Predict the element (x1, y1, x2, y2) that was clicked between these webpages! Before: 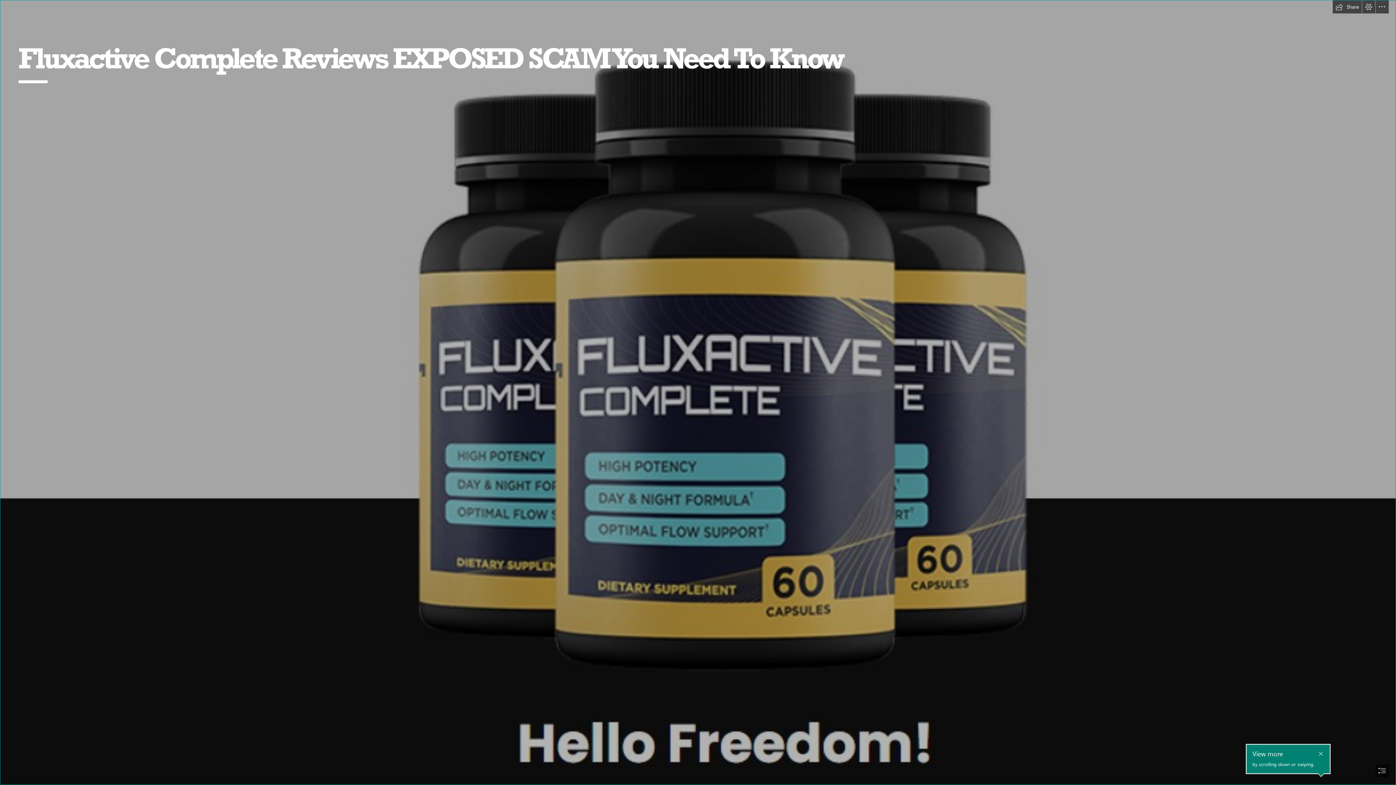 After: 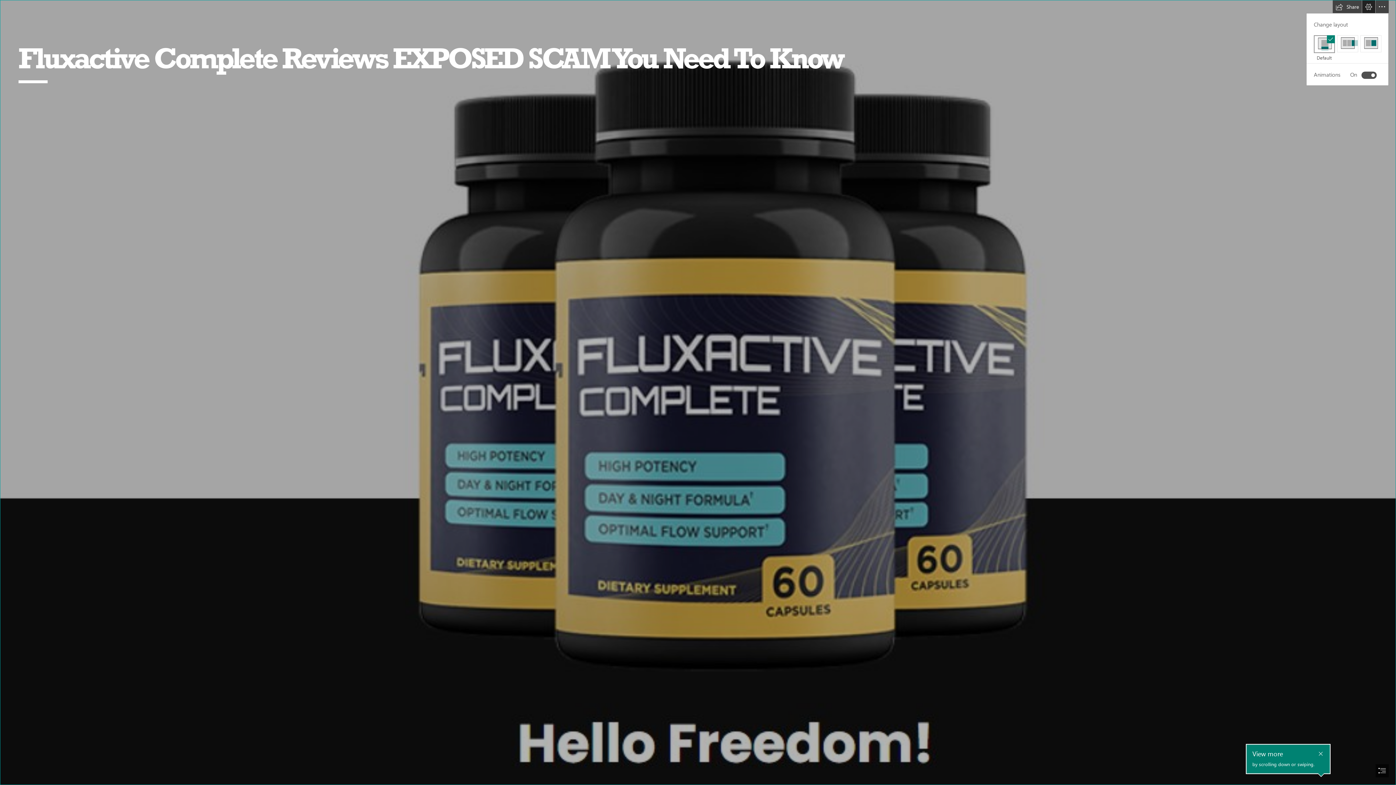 Action: label: View Settings bbox: (1362, 0, 1375, 13)